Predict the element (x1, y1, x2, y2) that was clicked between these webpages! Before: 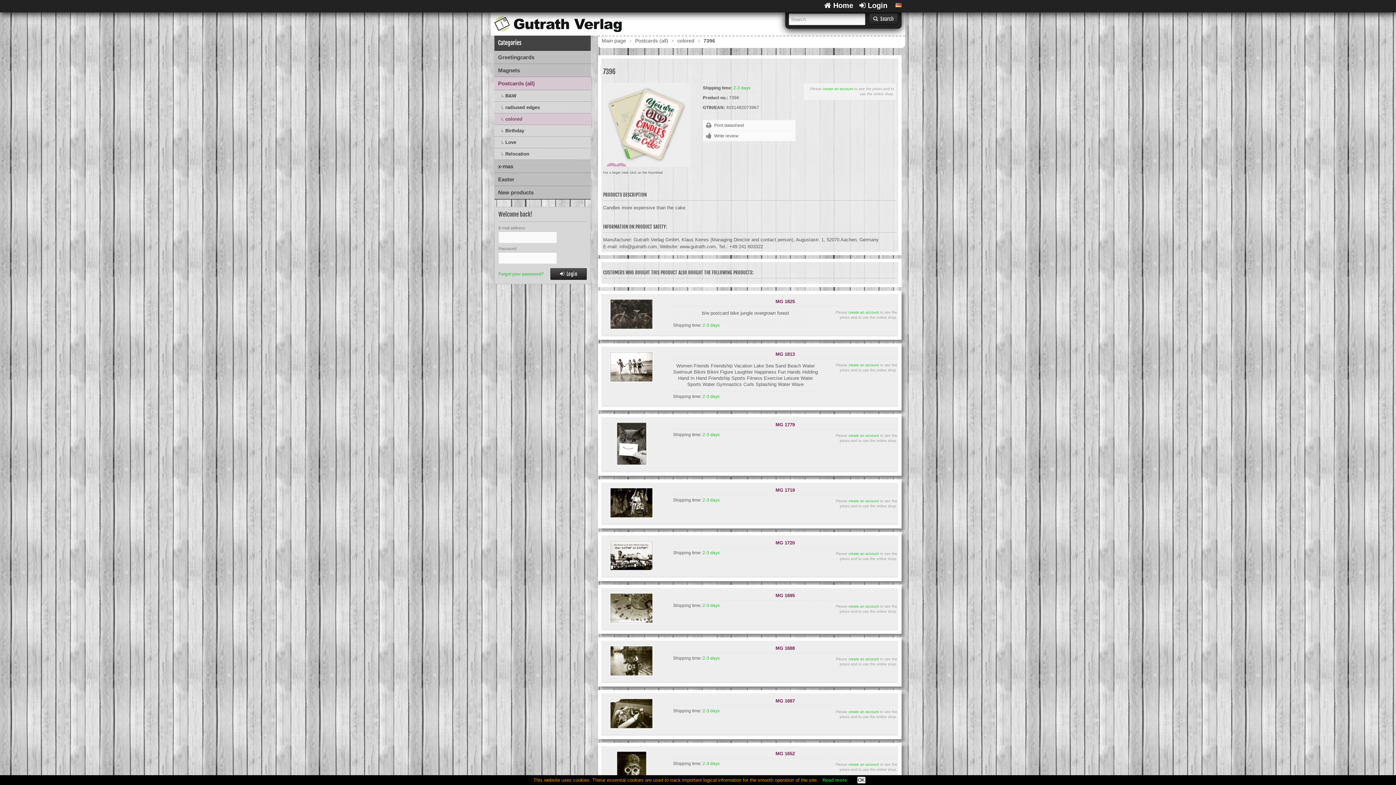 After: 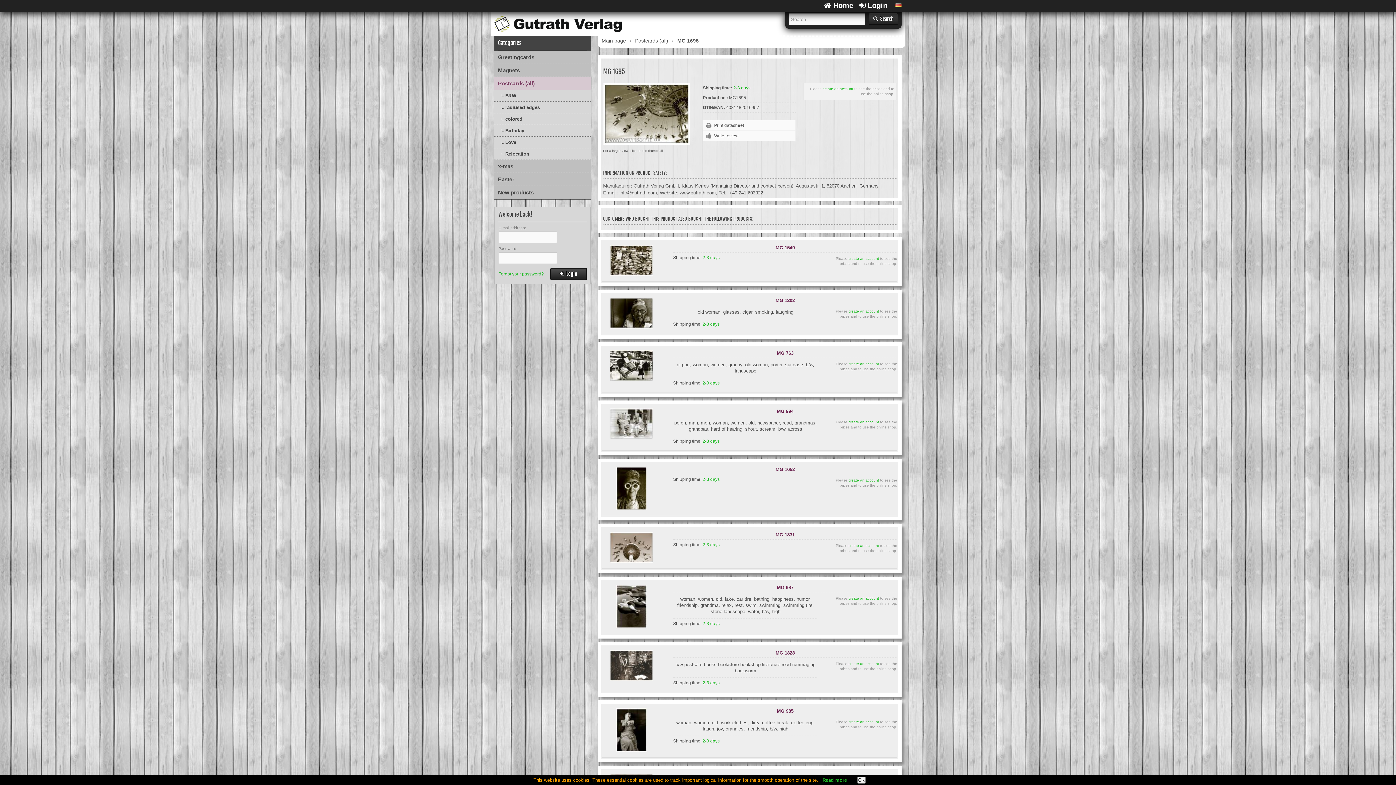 Action: bbox: (609, 619, 653, 624)